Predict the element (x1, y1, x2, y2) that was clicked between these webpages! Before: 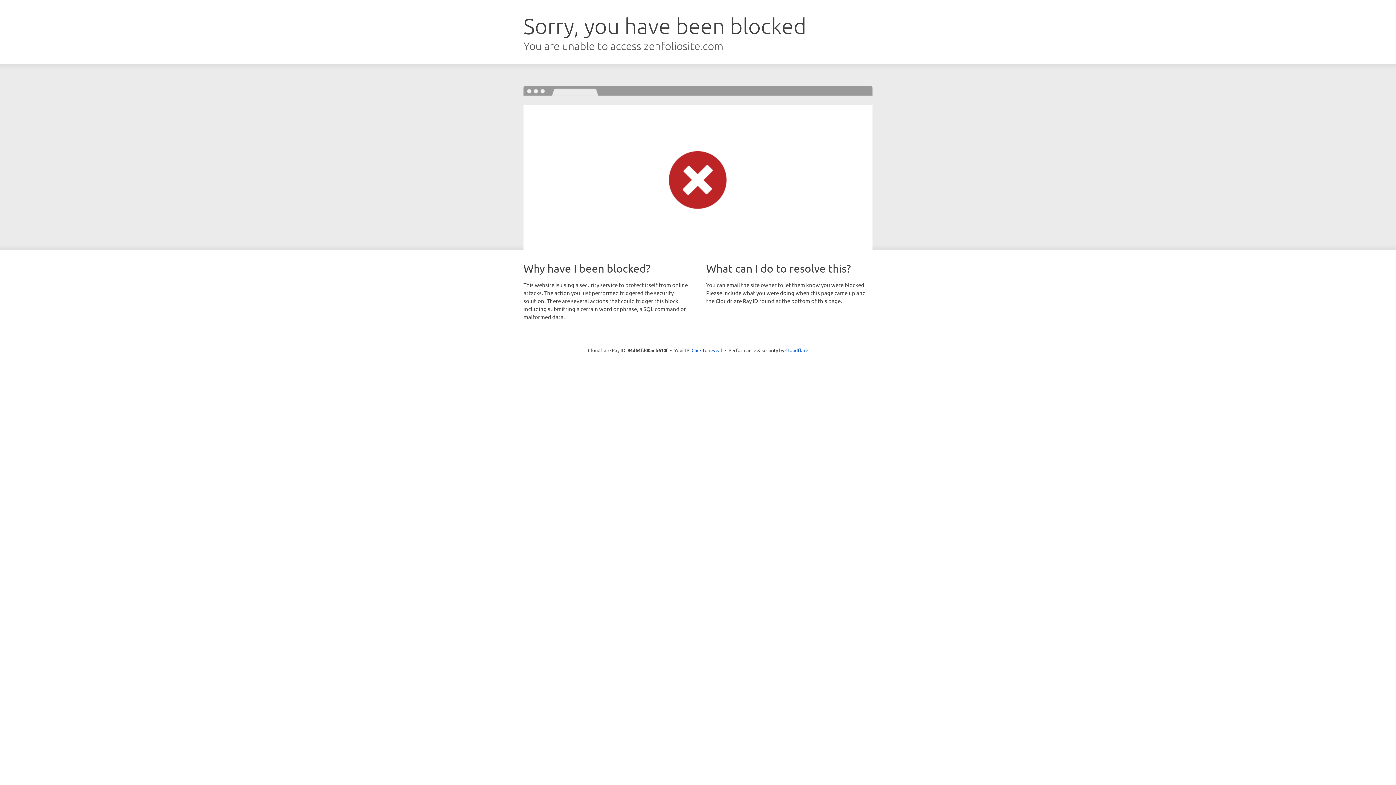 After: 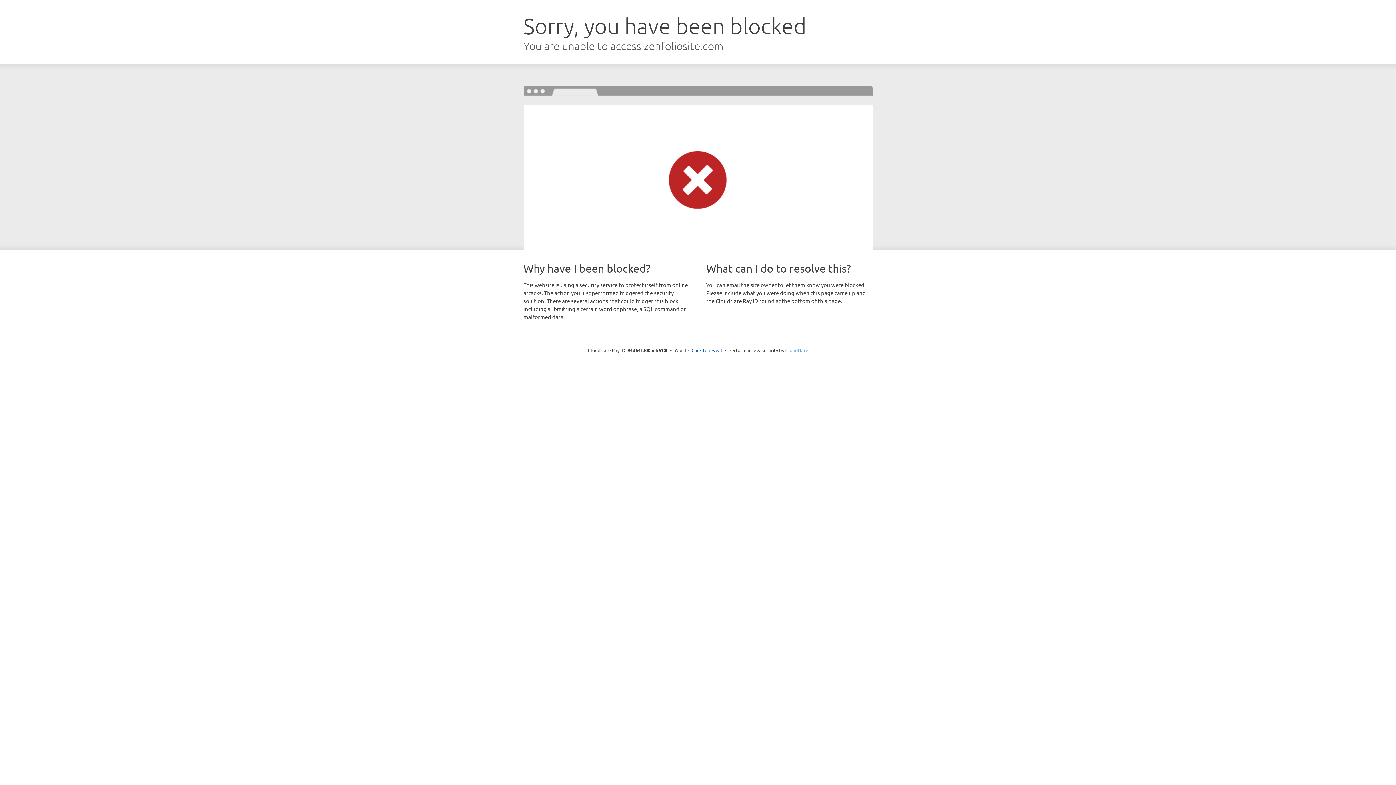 Action: bbox: (785, 347, 808, 353) label: Cloudflare